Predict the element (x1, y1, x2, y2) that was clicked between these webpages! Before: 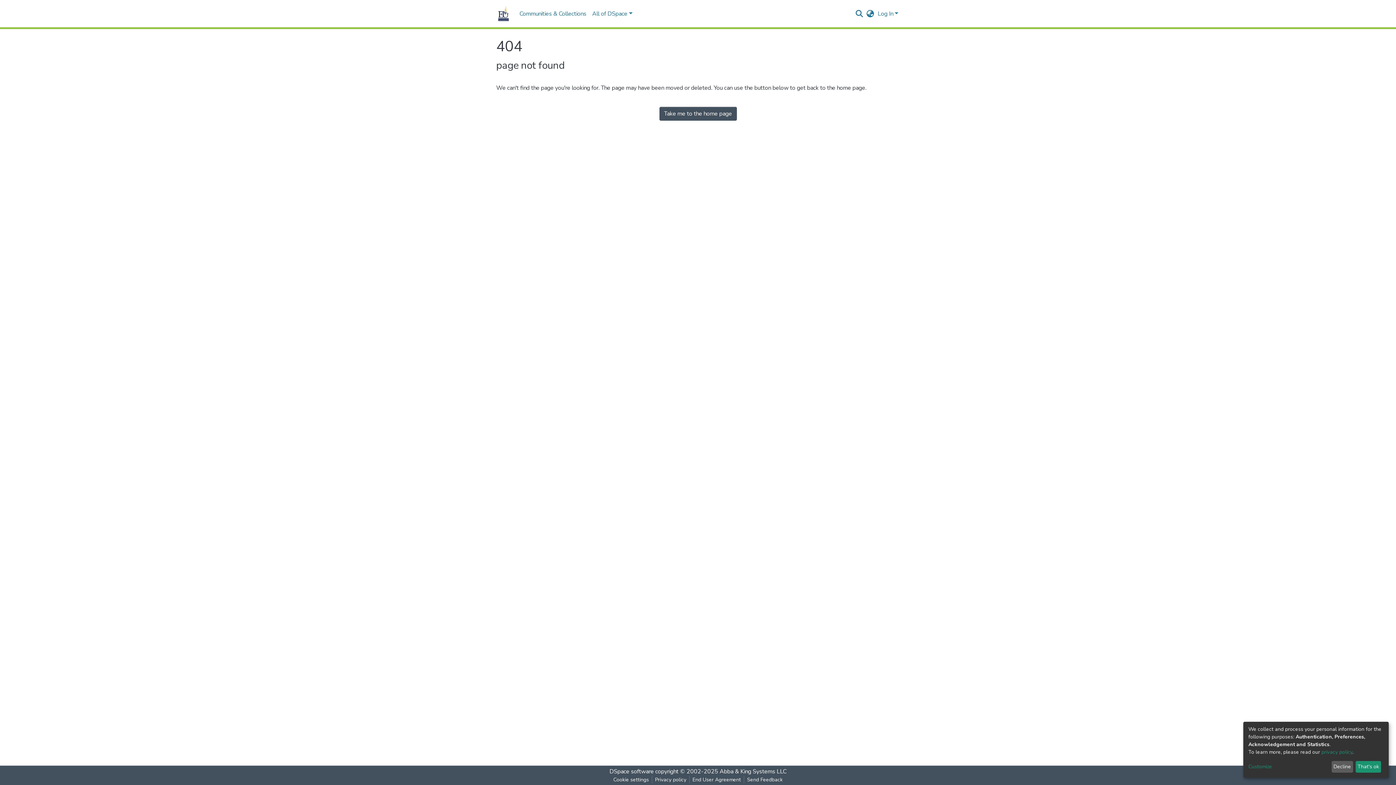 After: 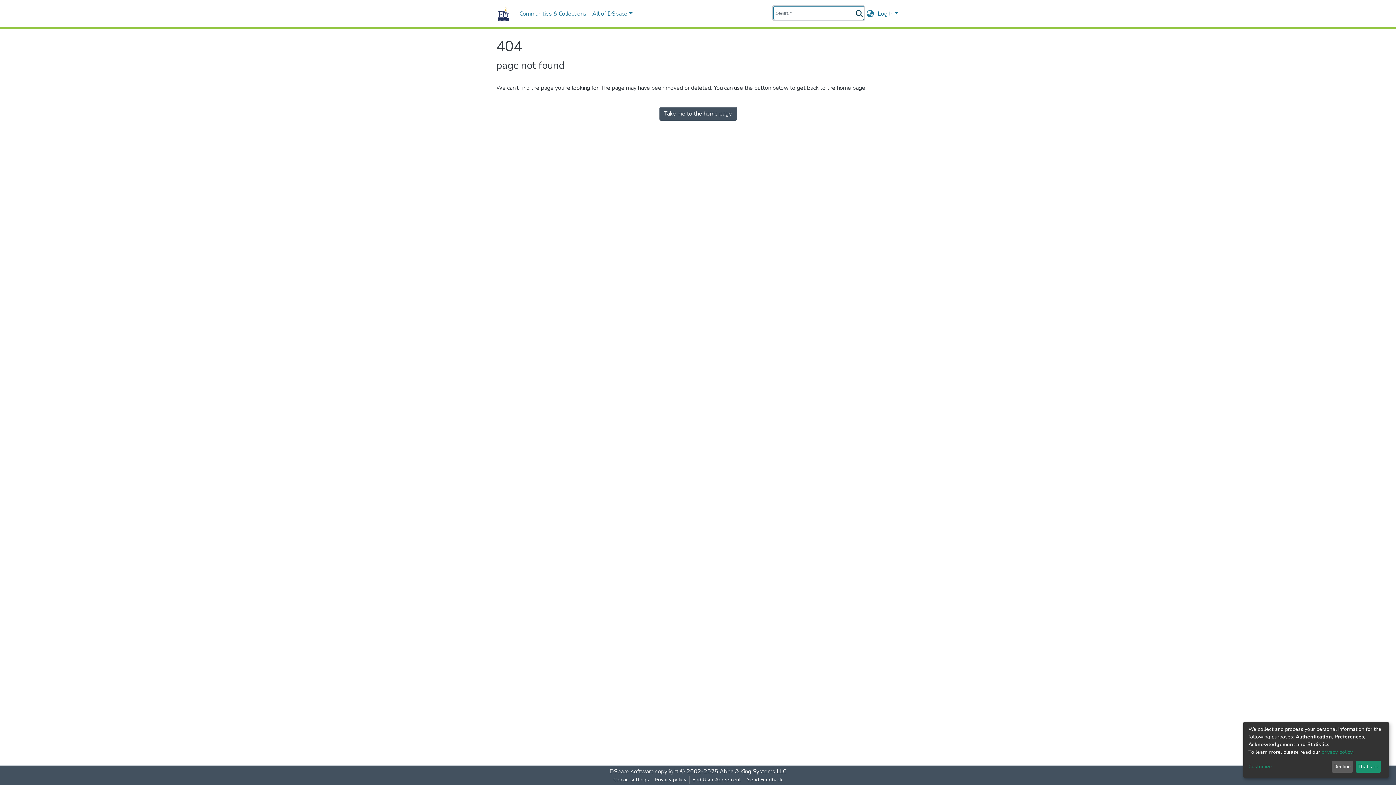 Action: label: Submit search bbox: (854, 9, 864, 18)